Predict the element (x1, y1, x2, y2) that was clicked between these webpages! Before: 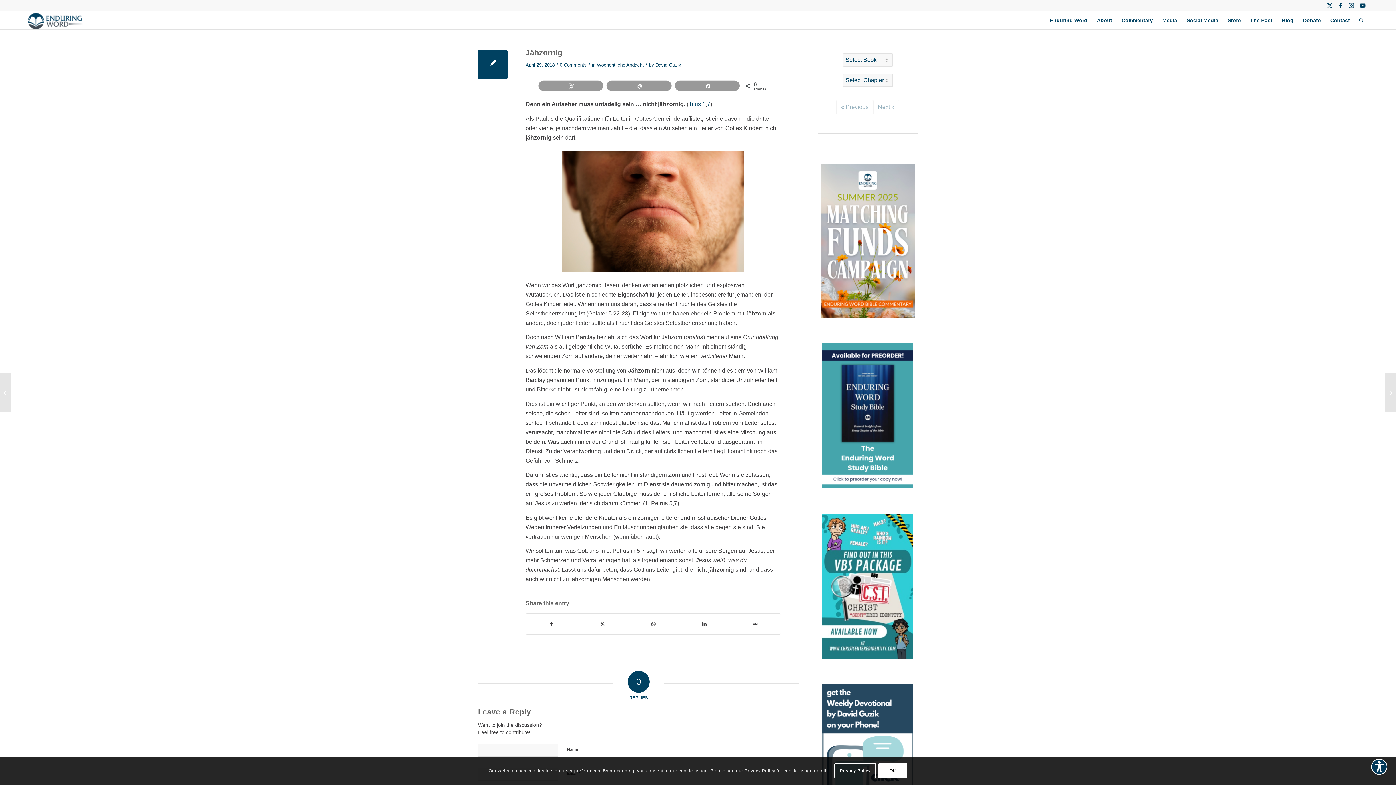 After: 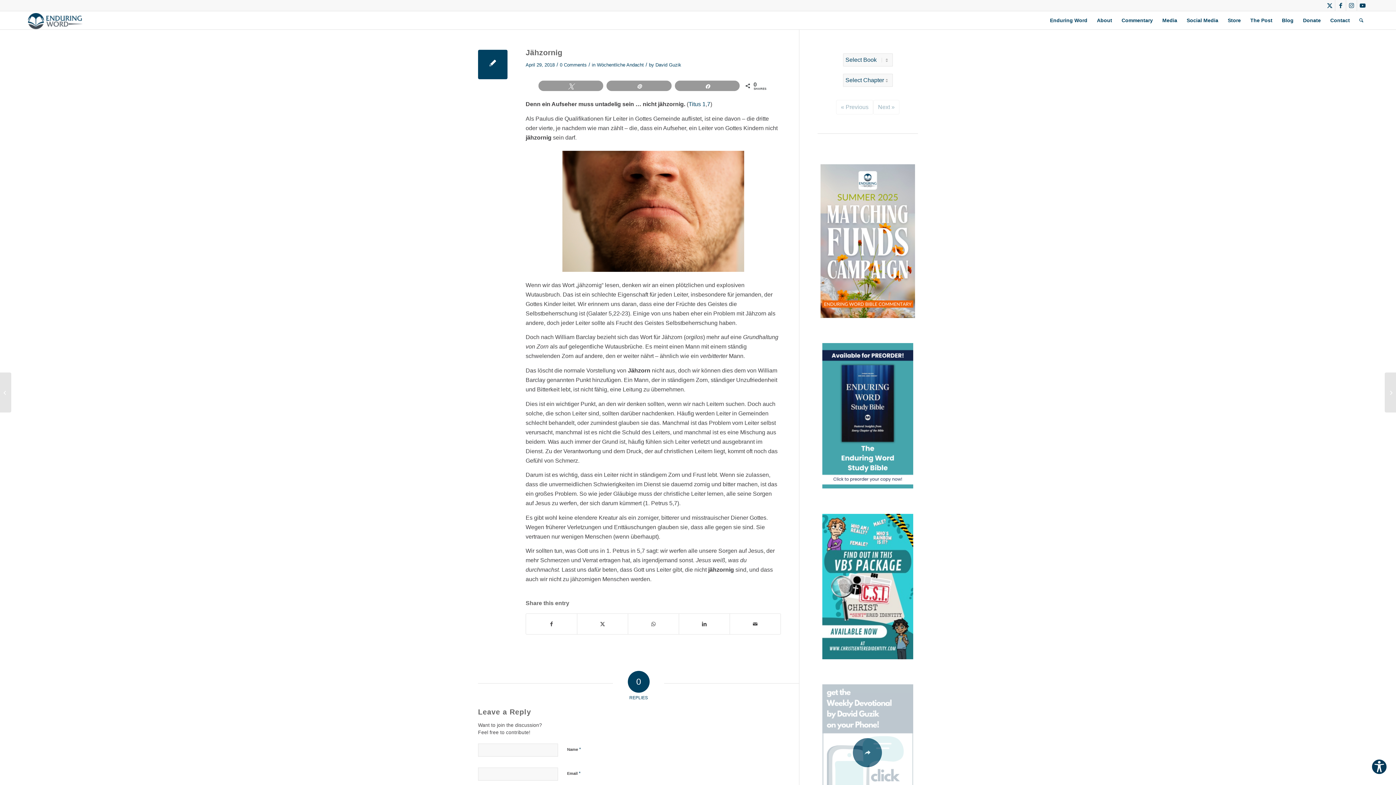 Action: label: OK bbox: (878, 763, 907, 779)